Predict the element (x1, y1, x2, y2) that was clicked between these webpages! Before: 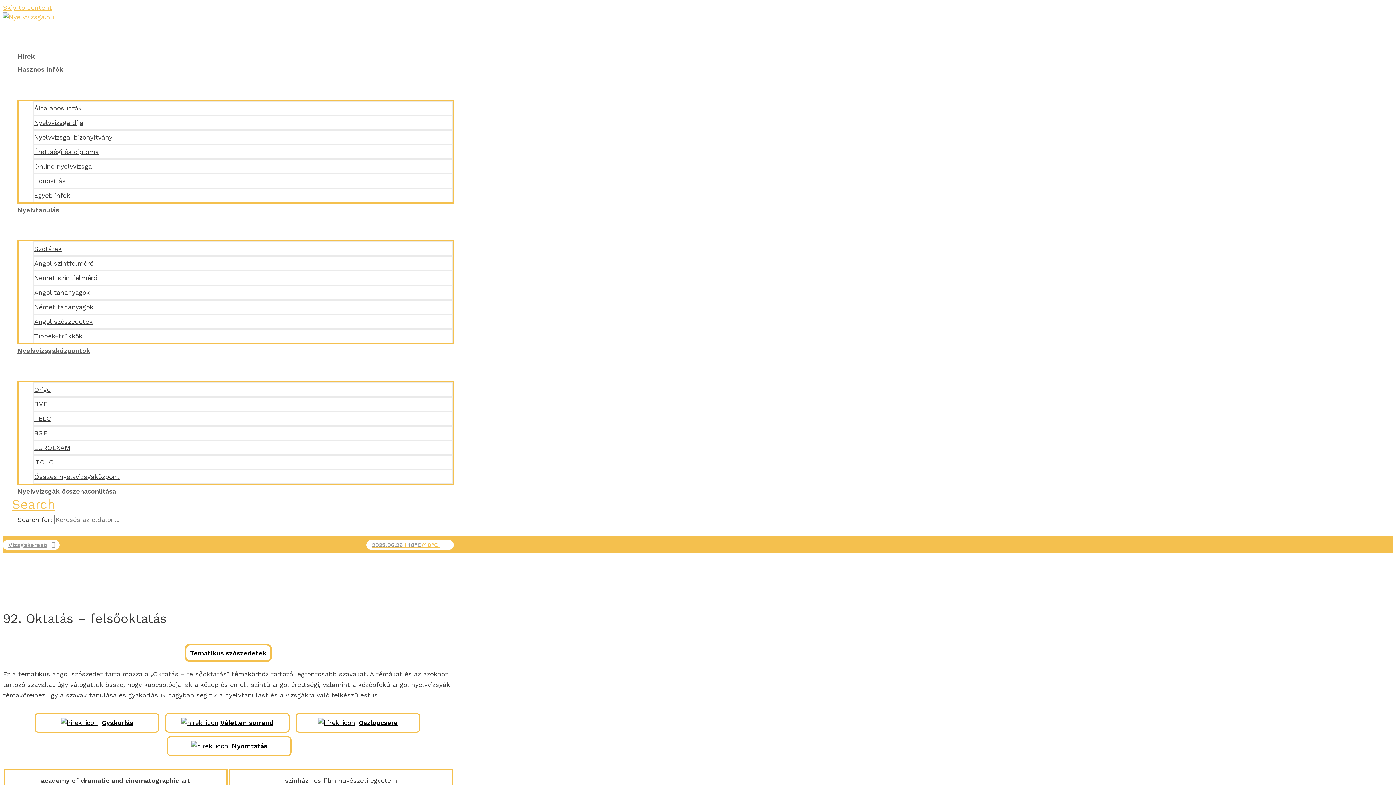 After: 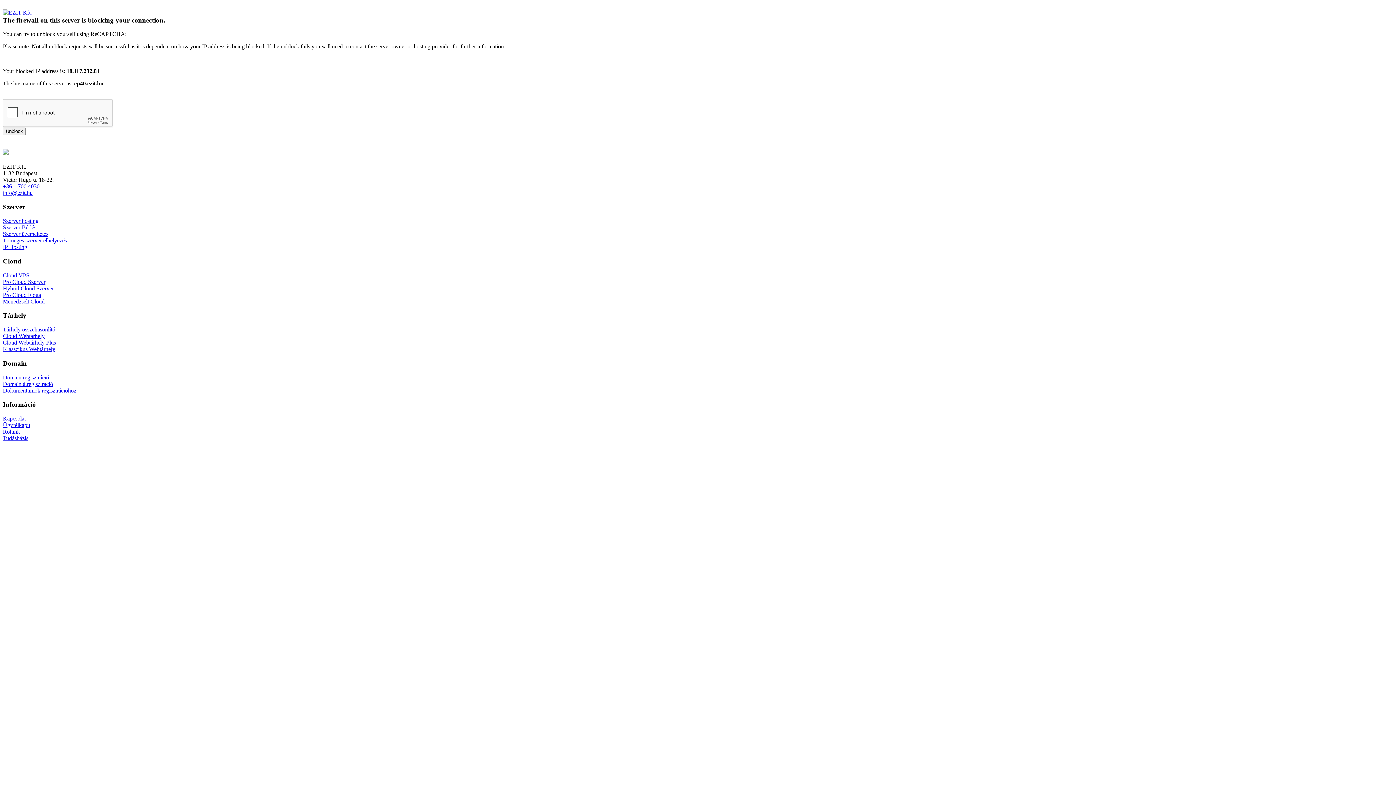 Action: bbox: (33, 396, 452, 411) label: BME